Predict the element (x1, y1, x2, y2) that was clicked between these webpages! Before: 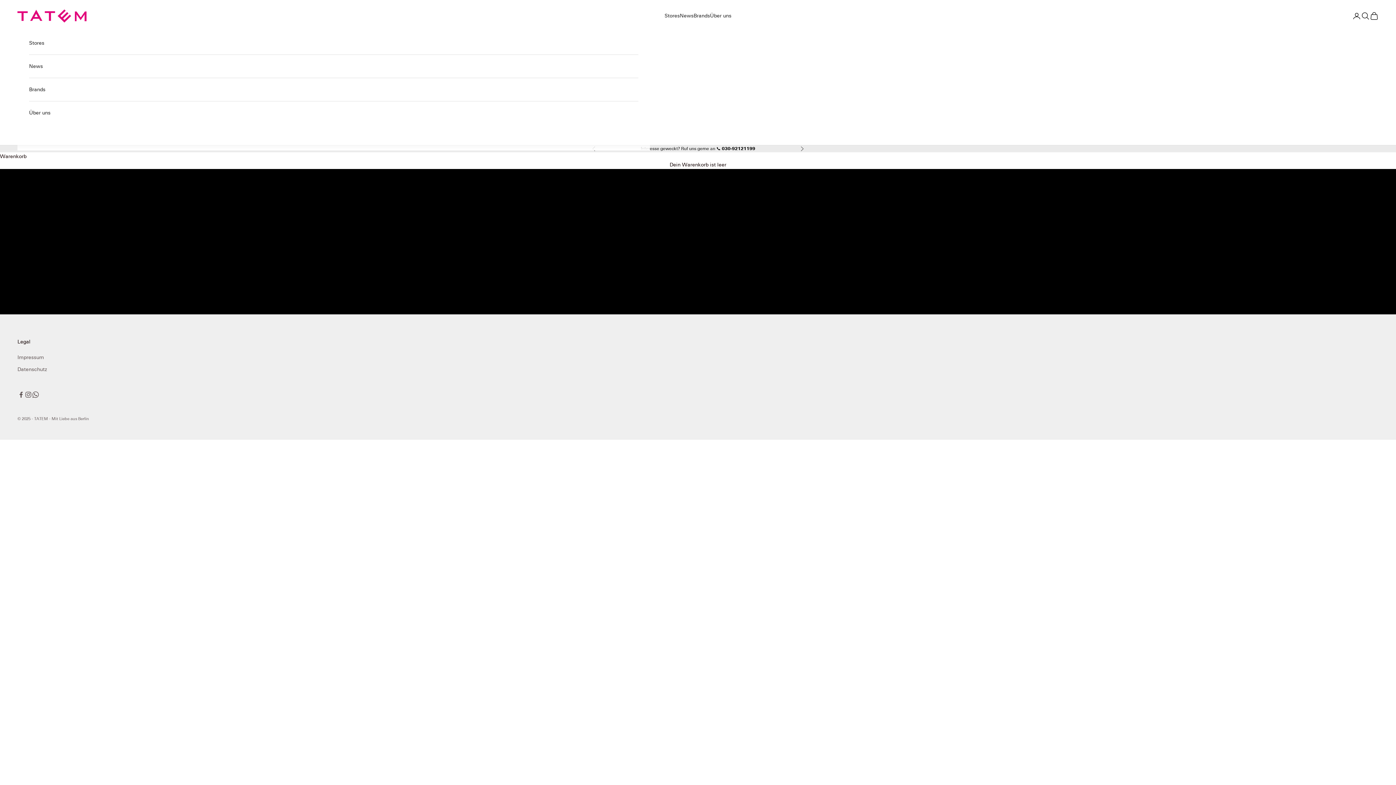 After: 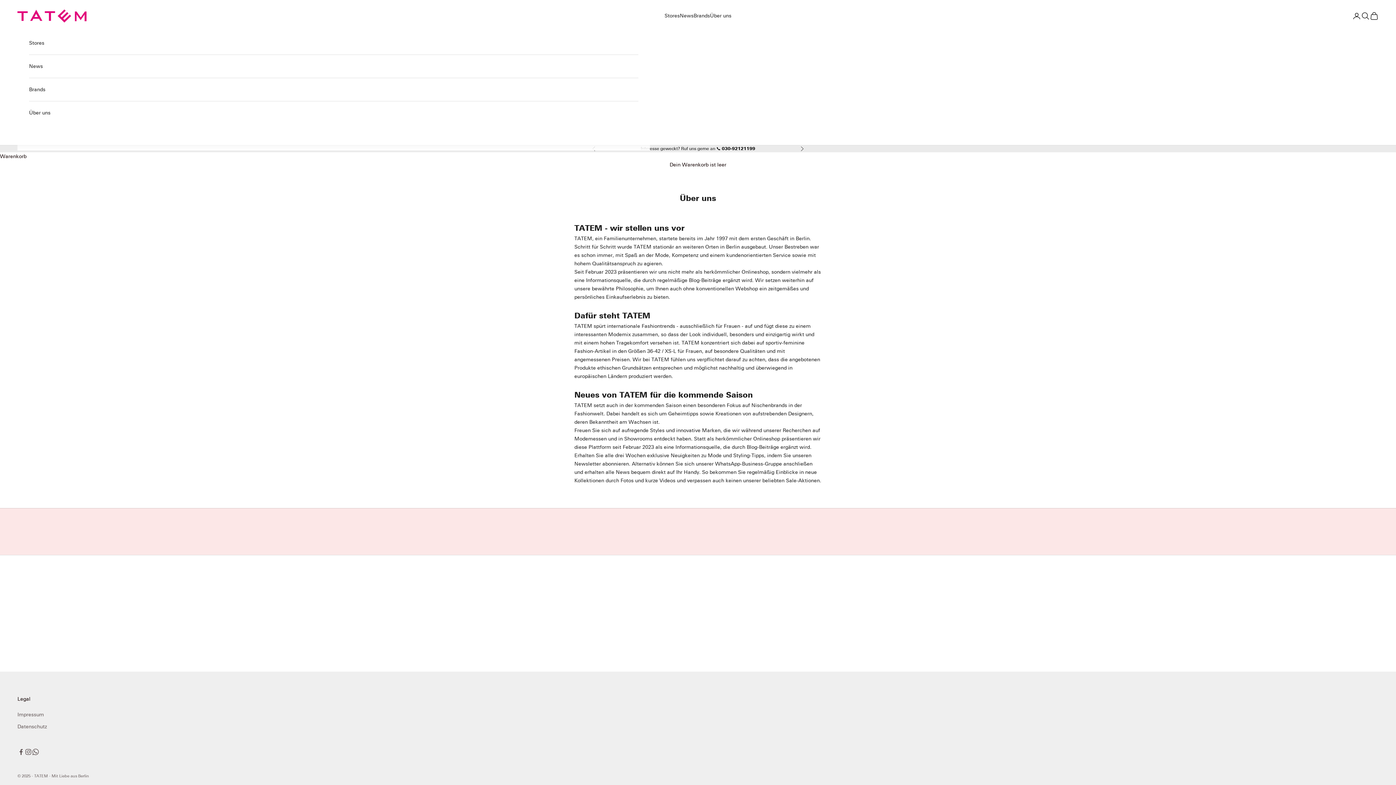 Action: label: Über uns bbox: (710, 11, 731, 20)